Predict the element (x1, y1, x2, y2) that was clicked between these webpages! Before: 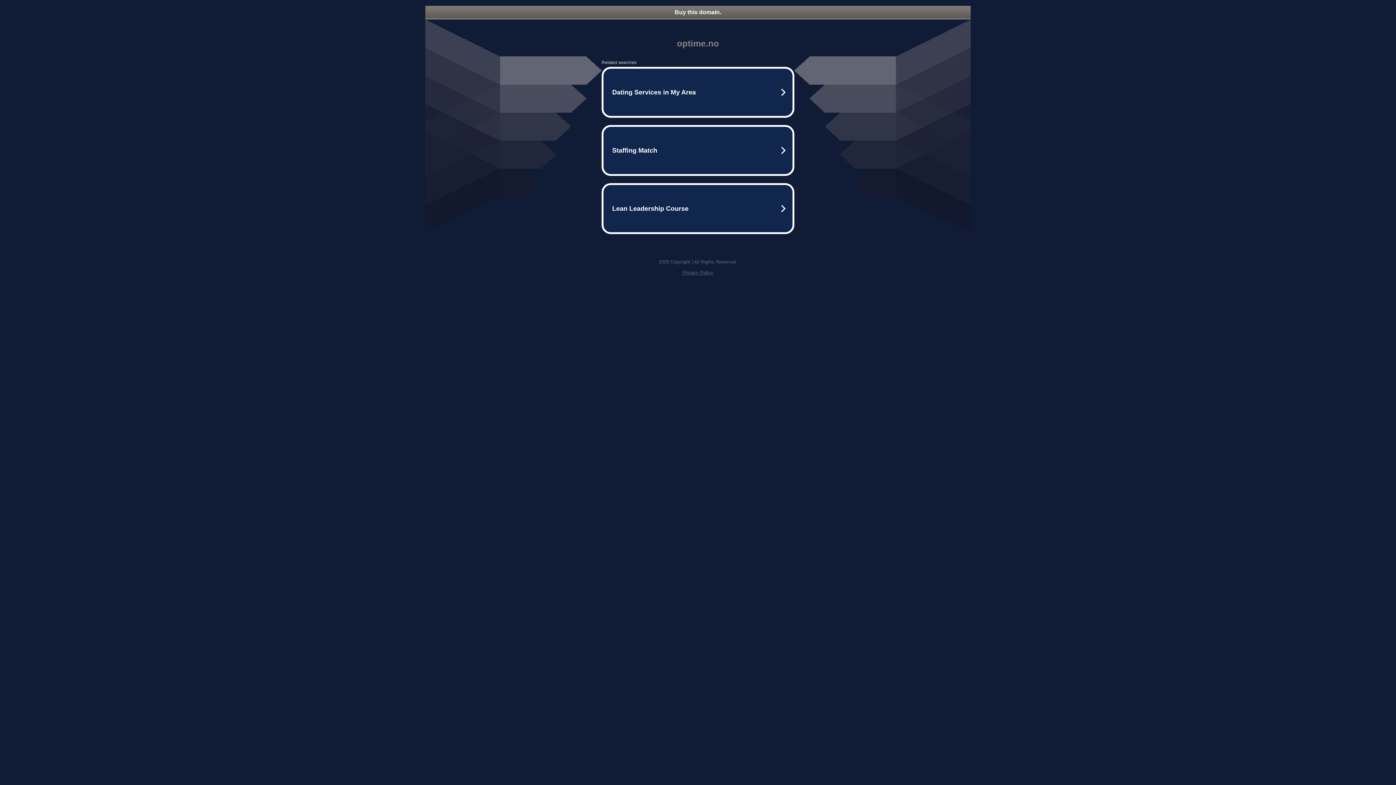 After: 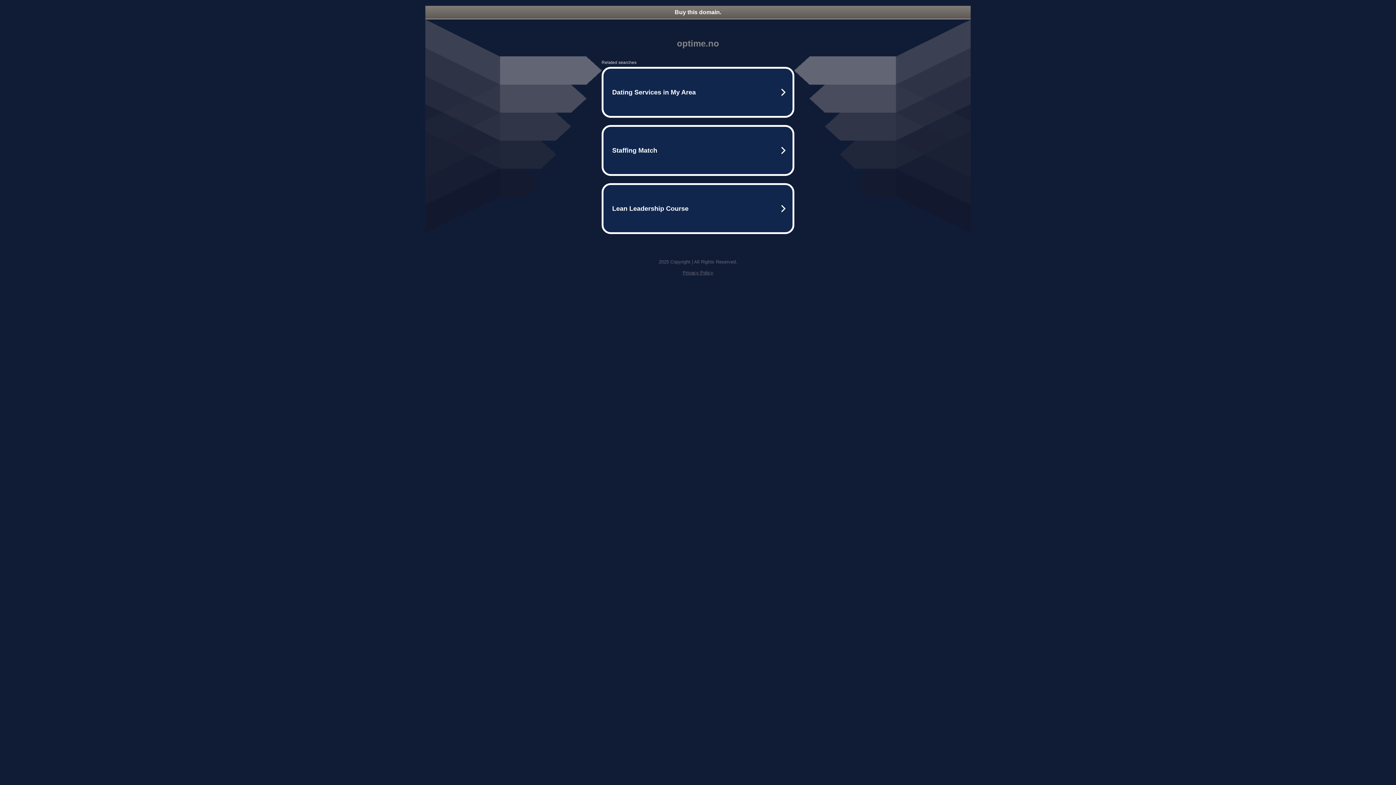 Action: label: Buy this domain. bbox: (425, 5, 970, 18)